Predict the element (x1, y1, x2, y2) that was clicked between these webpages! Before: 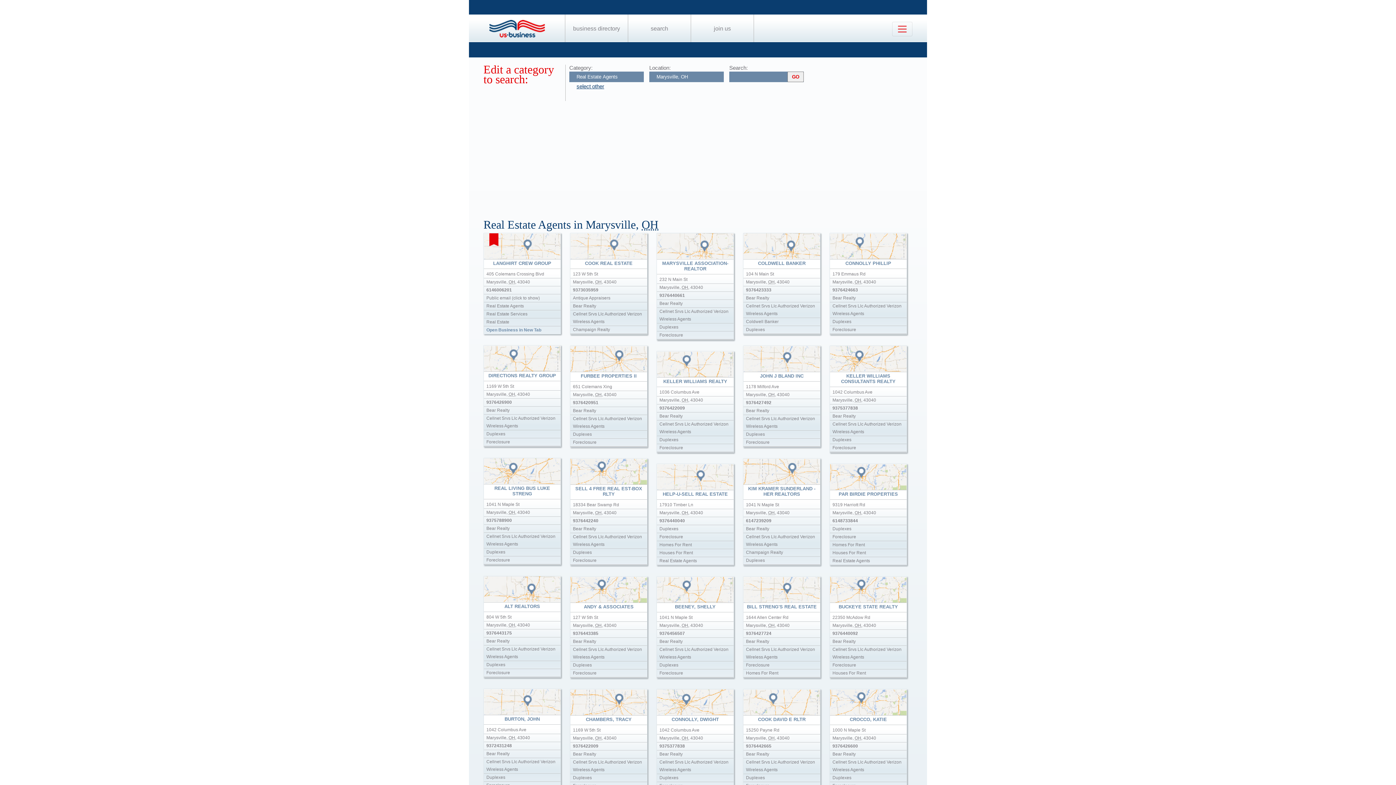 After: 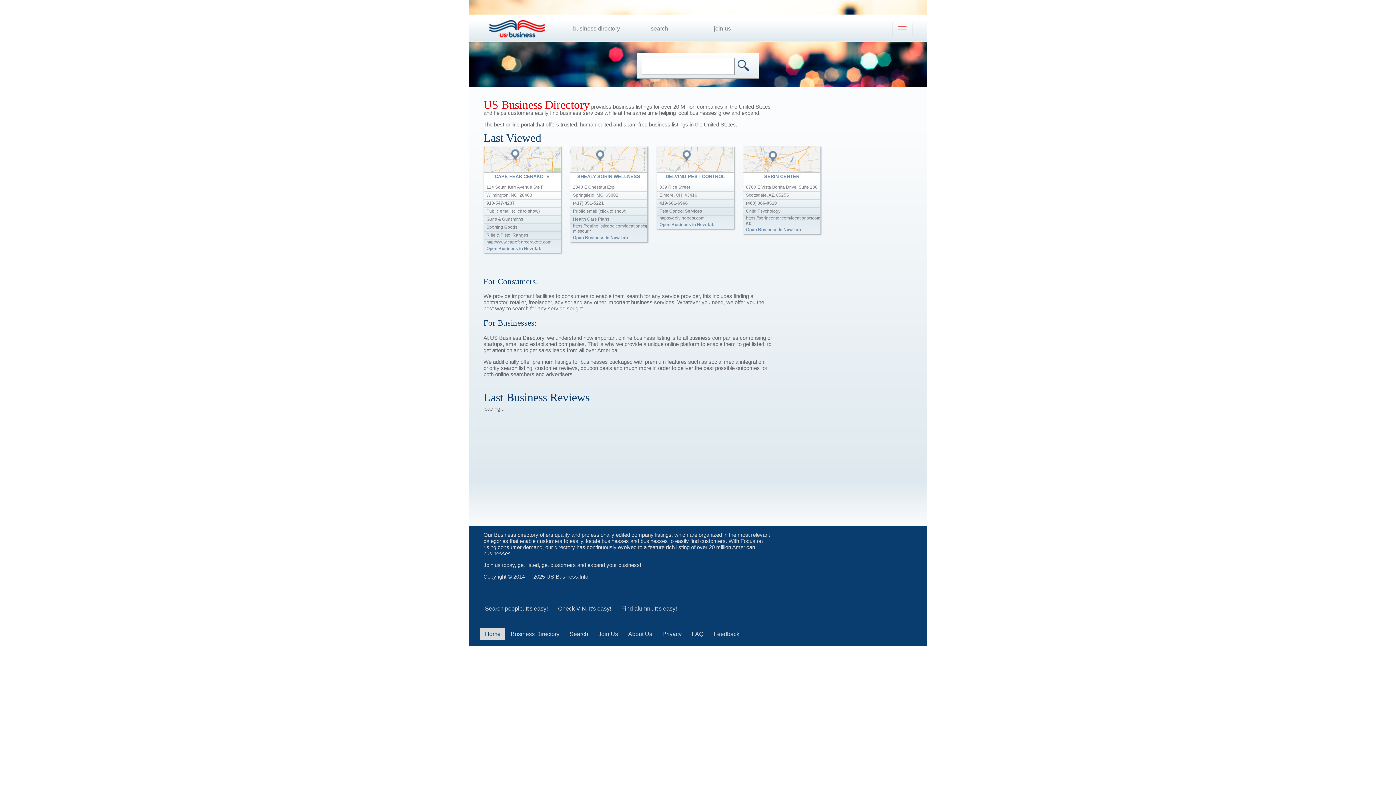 Action: bbox: (489, 33, 544, 40)